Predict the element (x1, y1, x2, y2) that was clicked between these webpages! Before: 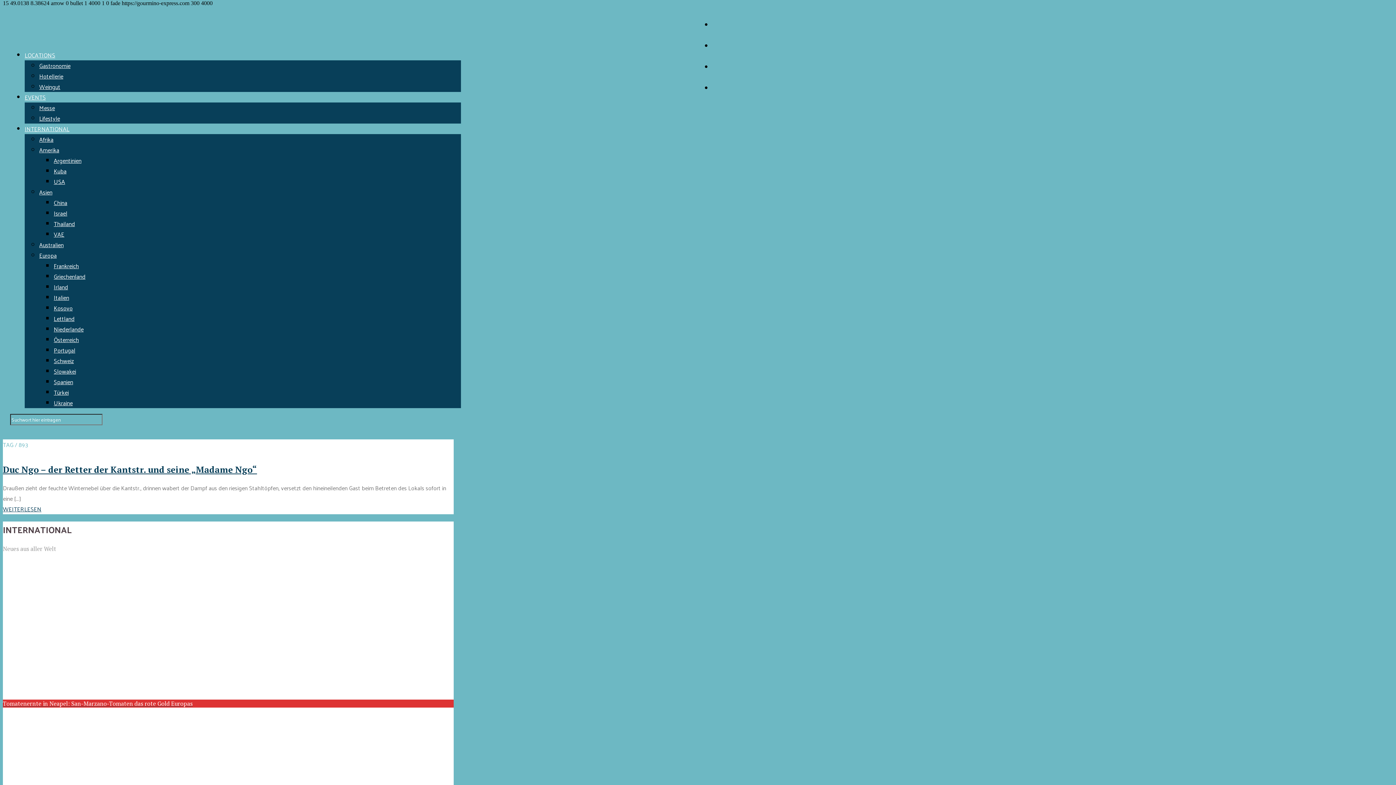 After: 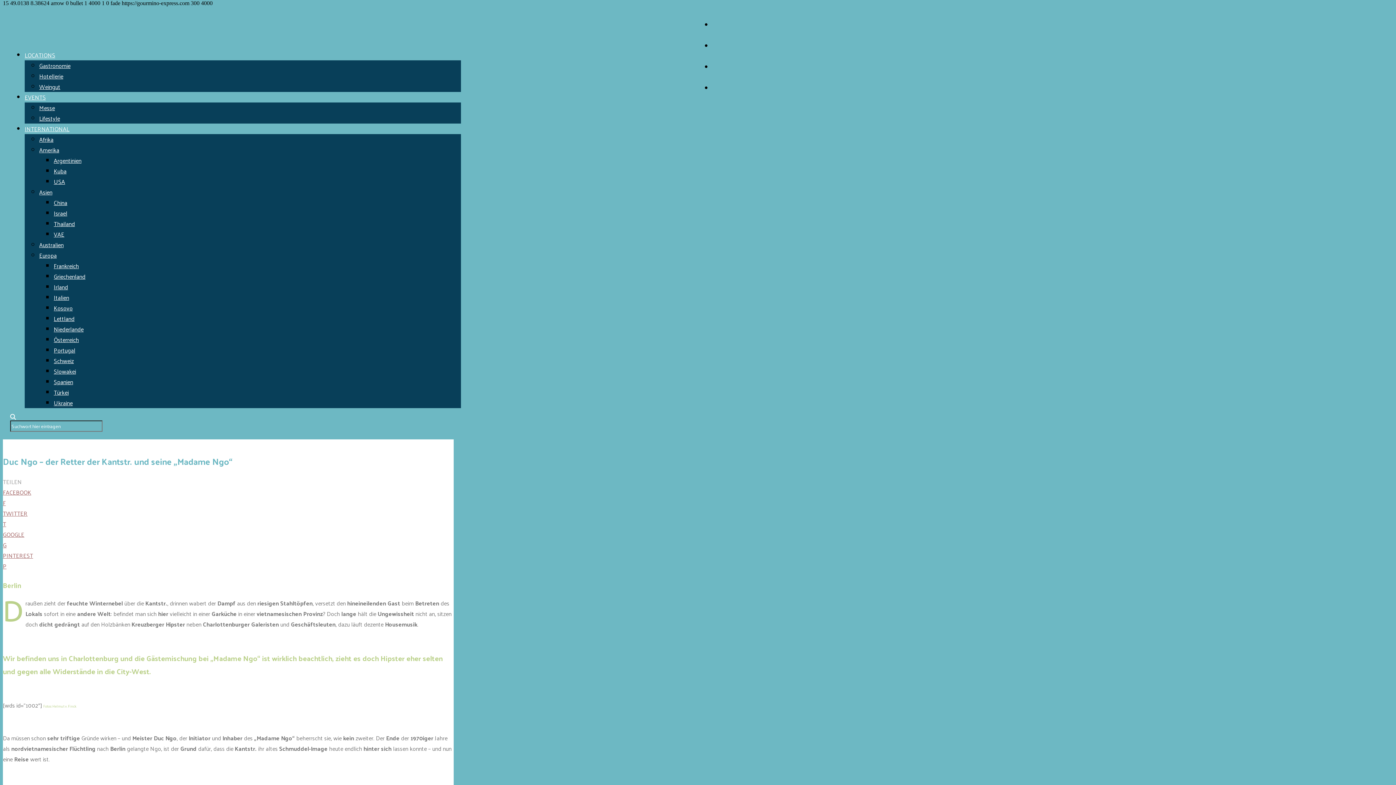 Action: bbox: (2, 463, 257, 475) label: Duc Ngo – der Retter der Kantstr. und seine „Madame Ngo“